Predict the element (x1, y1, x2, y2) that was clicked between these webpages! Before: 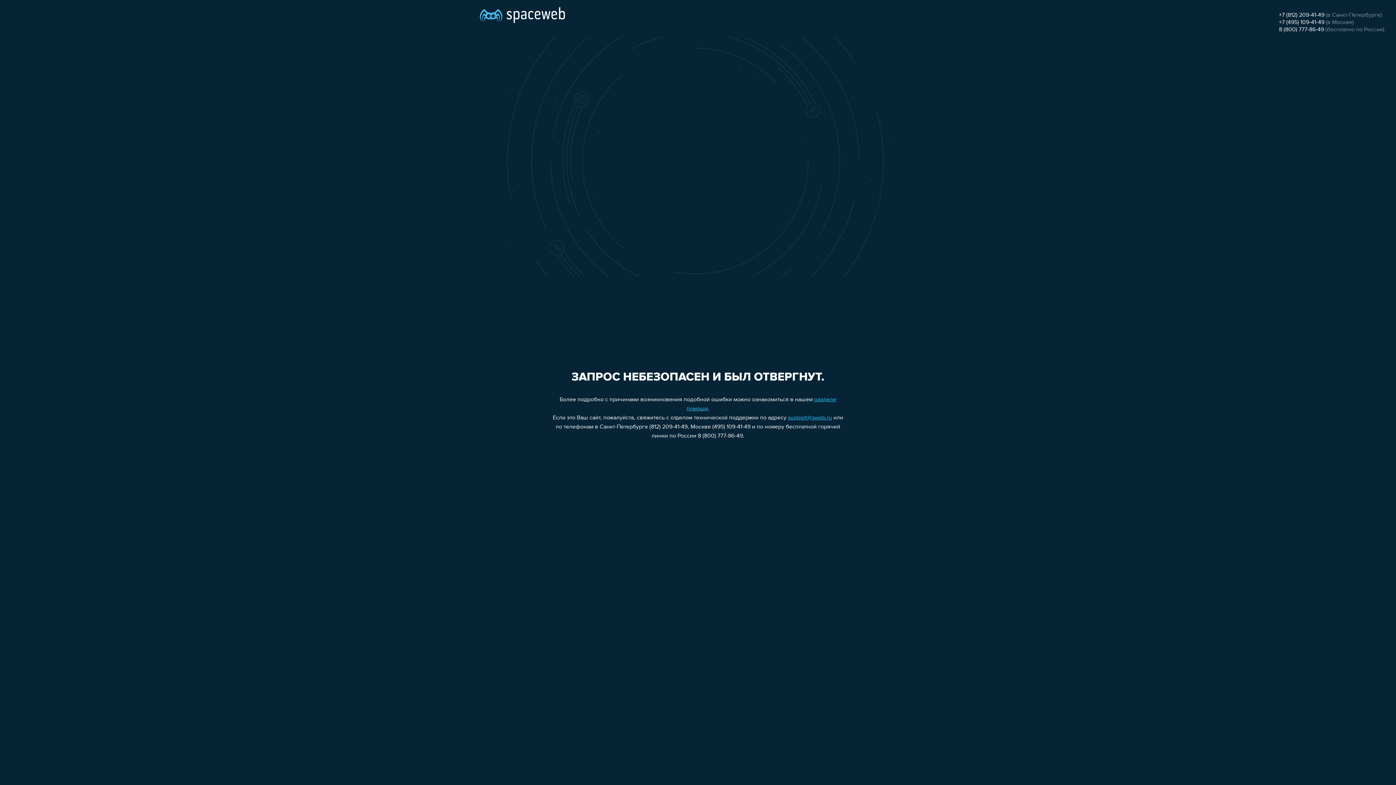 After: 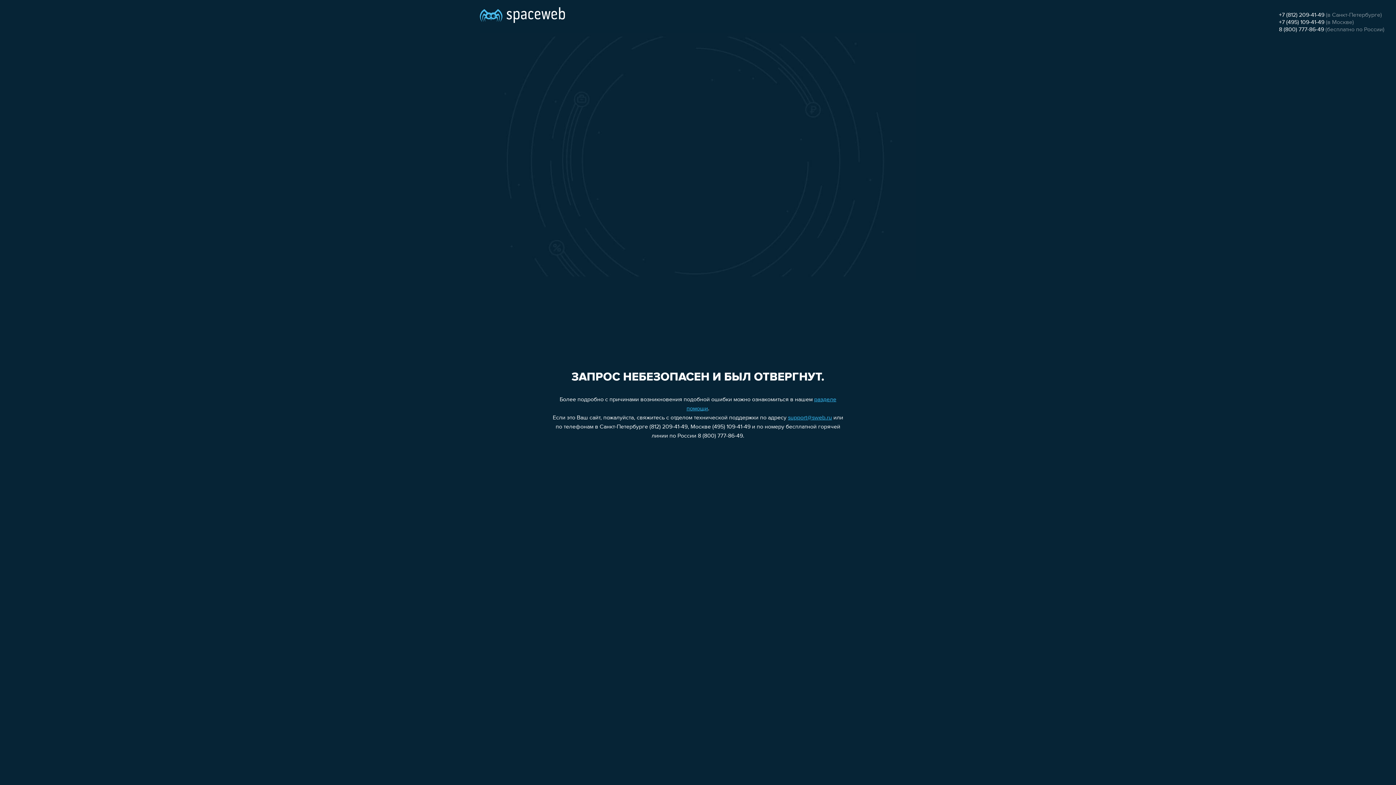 Action: label: +7 (495) 109-41-49 bbox: (1279, 19, 1324, 25)